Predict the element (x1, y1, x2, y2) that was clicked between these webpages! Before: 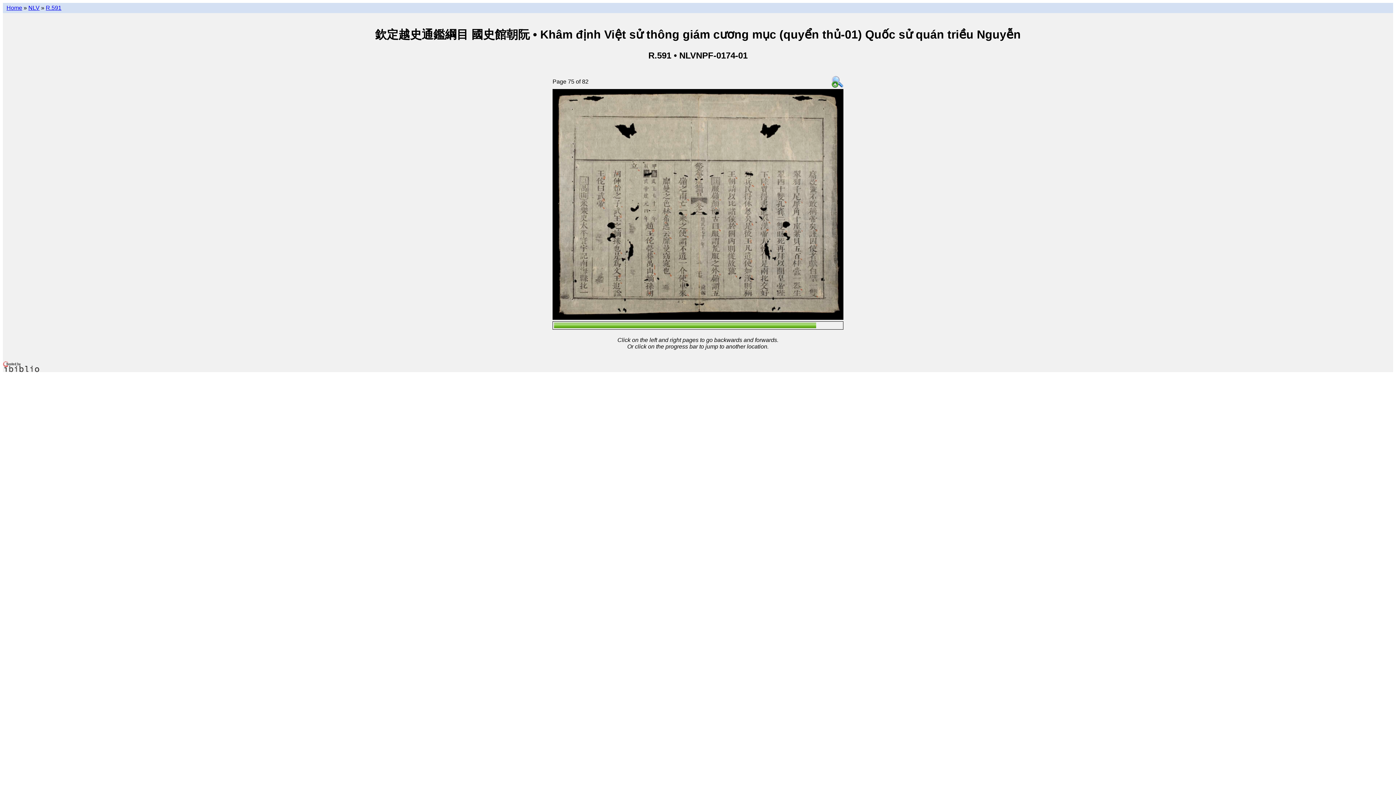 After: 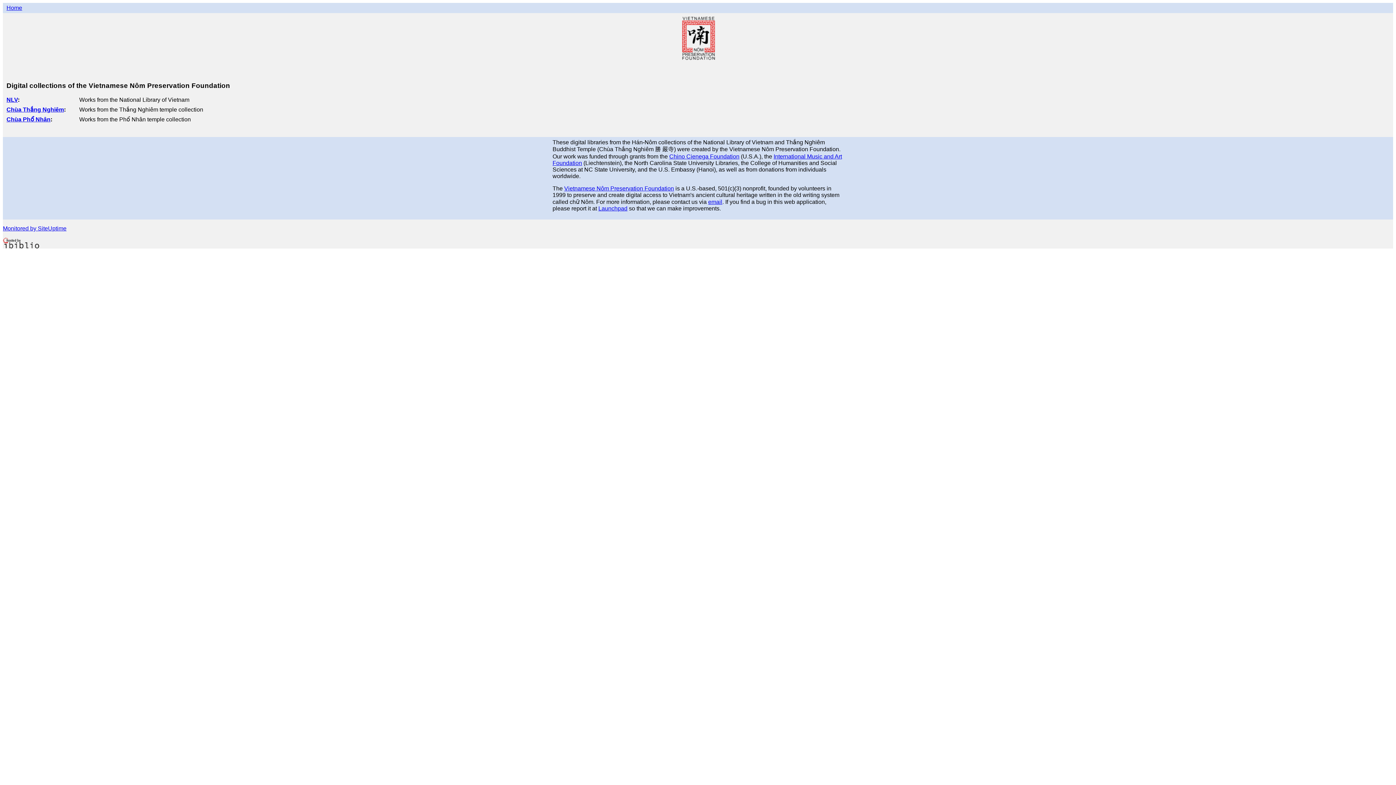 Action: bbox: (6, 4, 22, 10) label: Home